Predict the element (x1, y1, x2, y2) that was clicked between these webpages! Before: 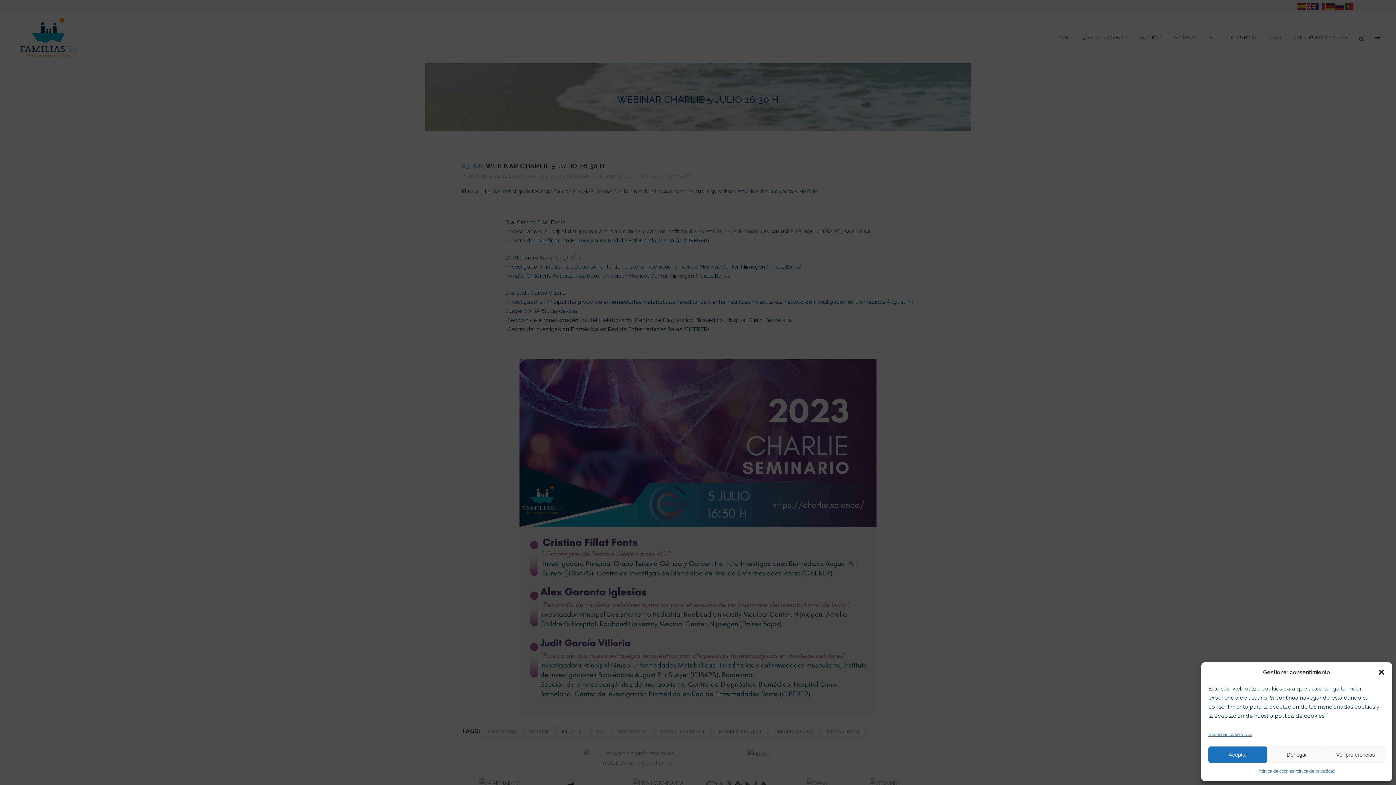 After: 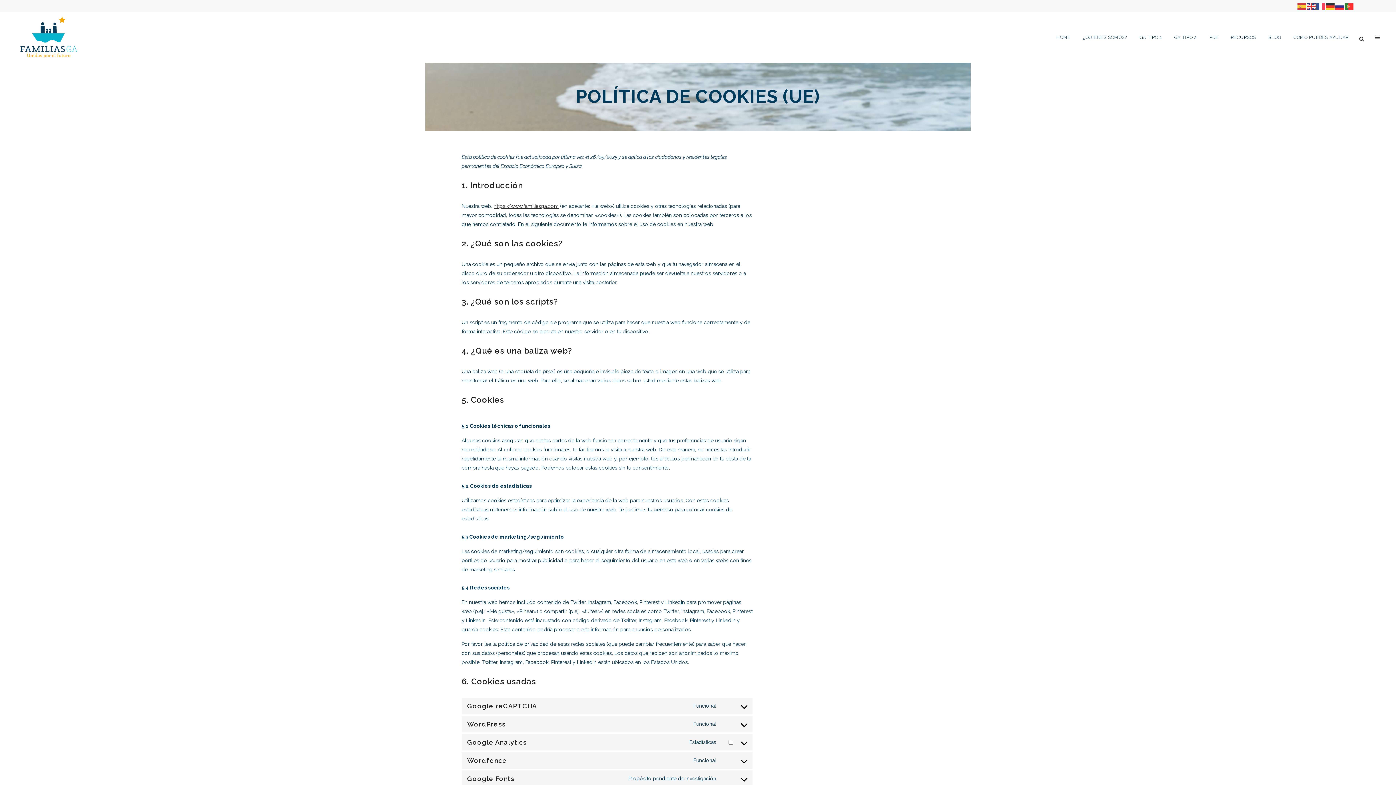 Action: label: Política de cookies bbox: (1258, 766, 1294, 776)